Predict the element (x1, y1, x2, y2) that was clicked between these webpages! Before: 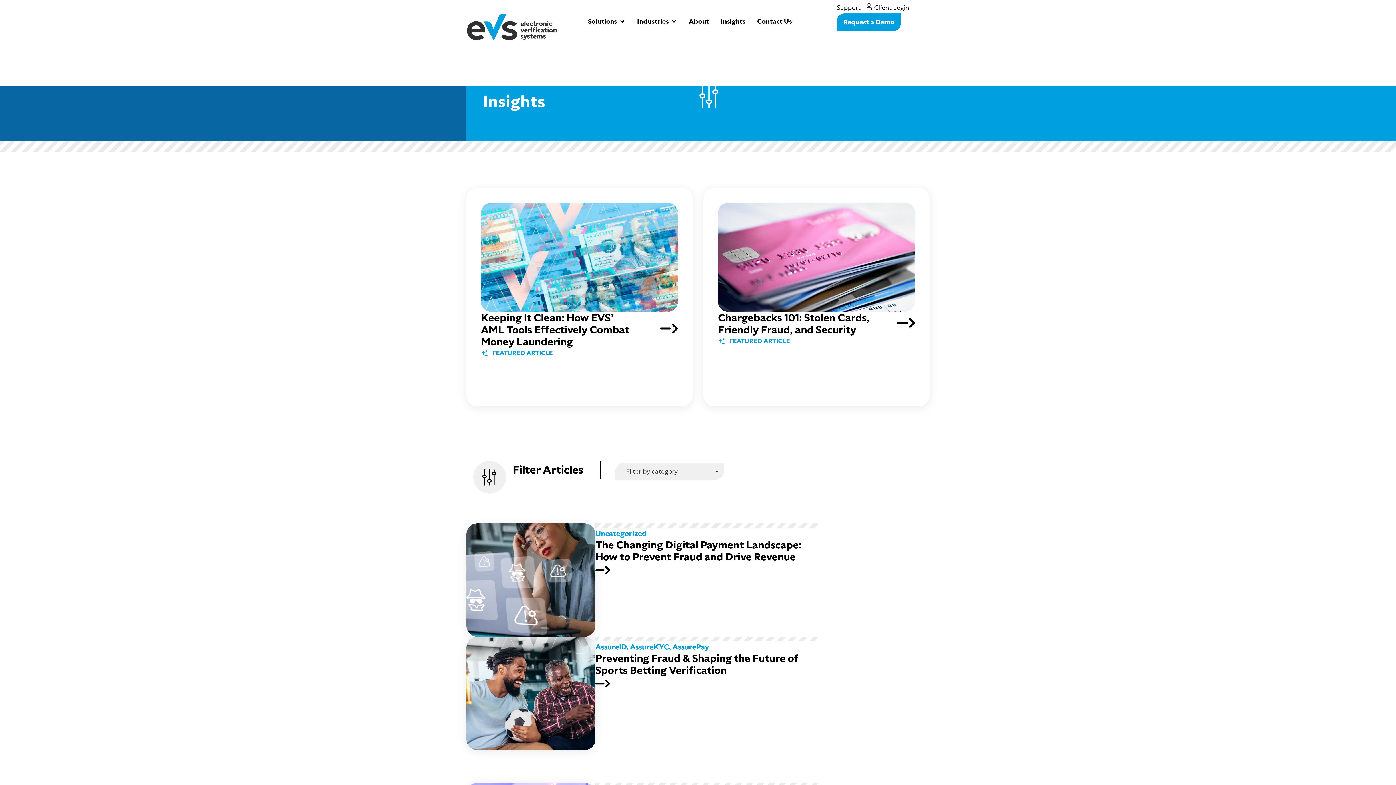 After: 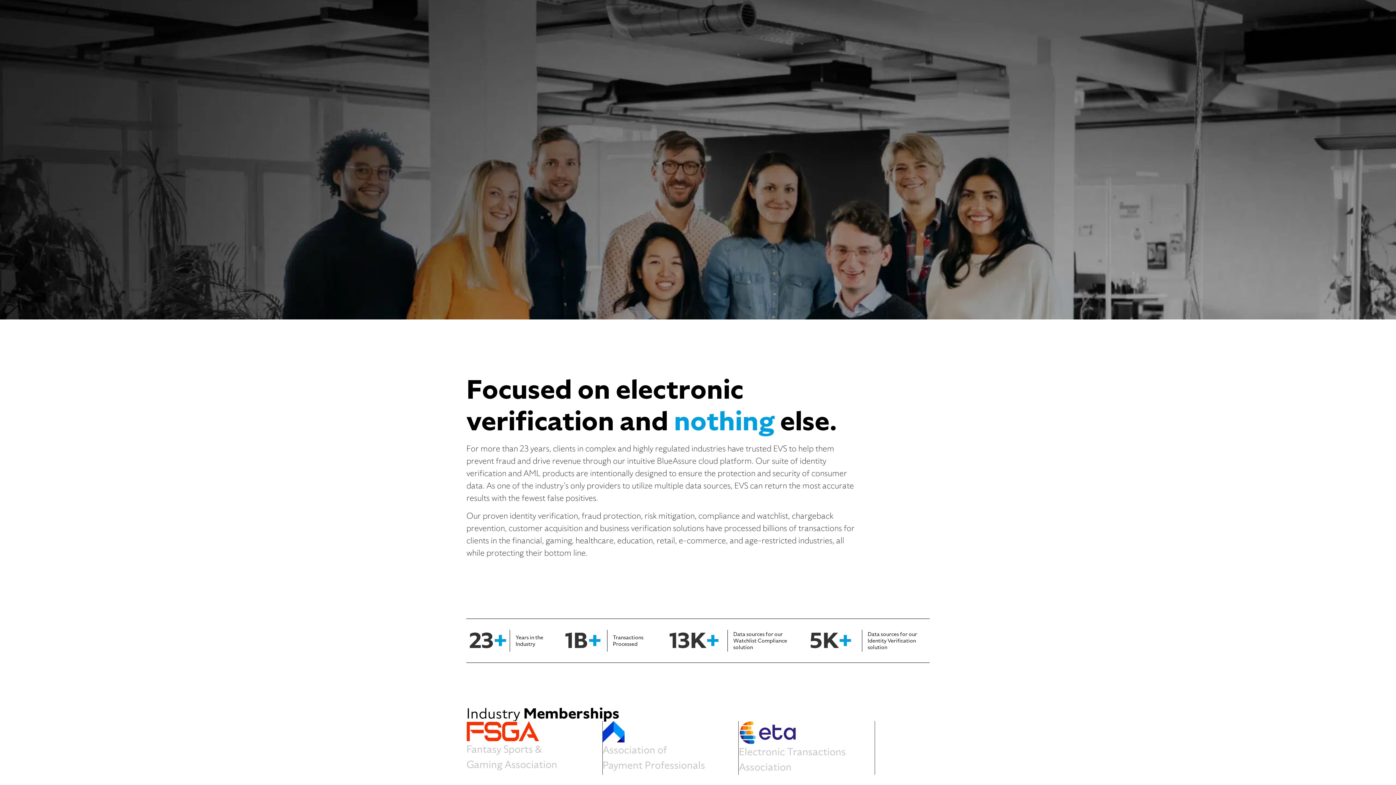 Action: label: About bbox: (688, 16, 709, 26)